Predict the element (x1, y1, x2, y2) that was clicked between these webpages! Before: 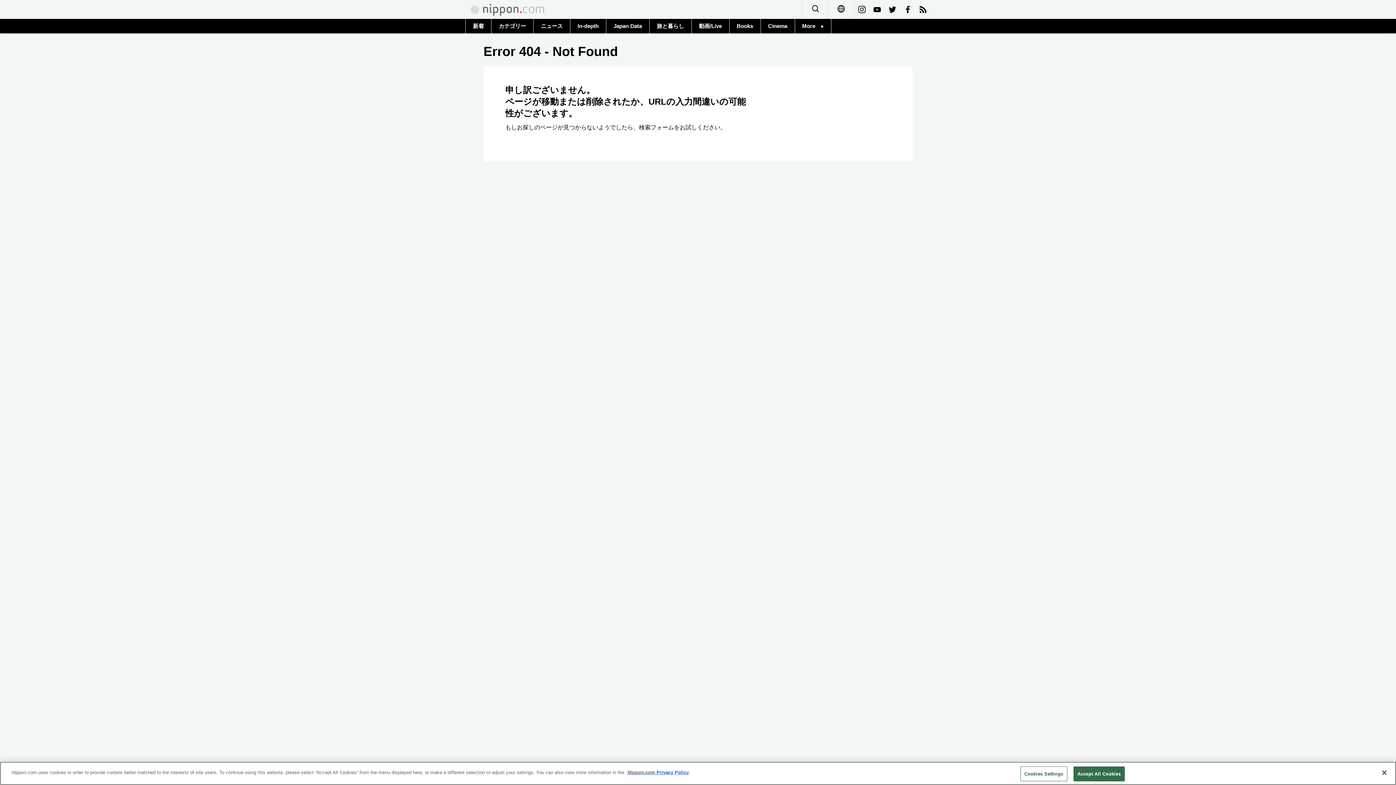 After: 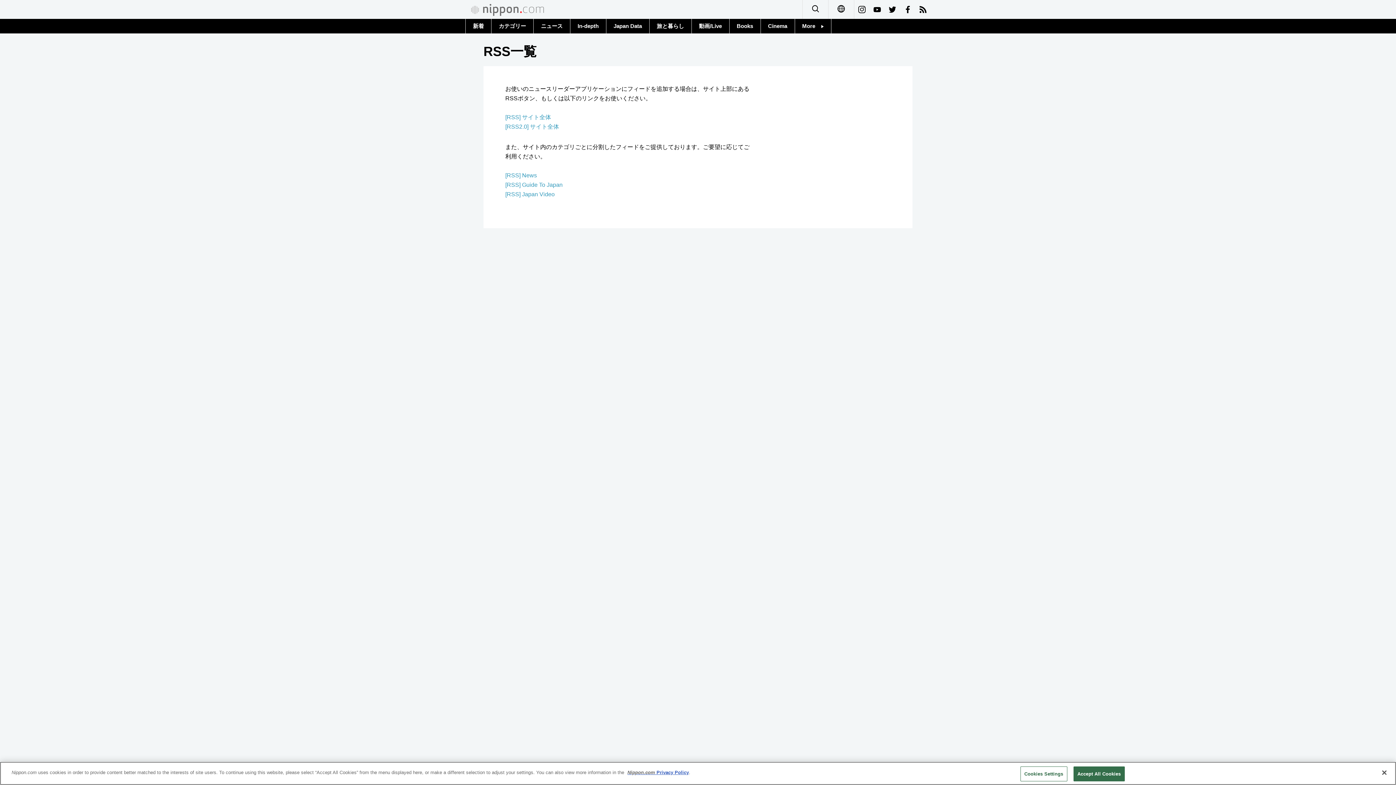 Action: bbox: (915, 0, 930, 18)